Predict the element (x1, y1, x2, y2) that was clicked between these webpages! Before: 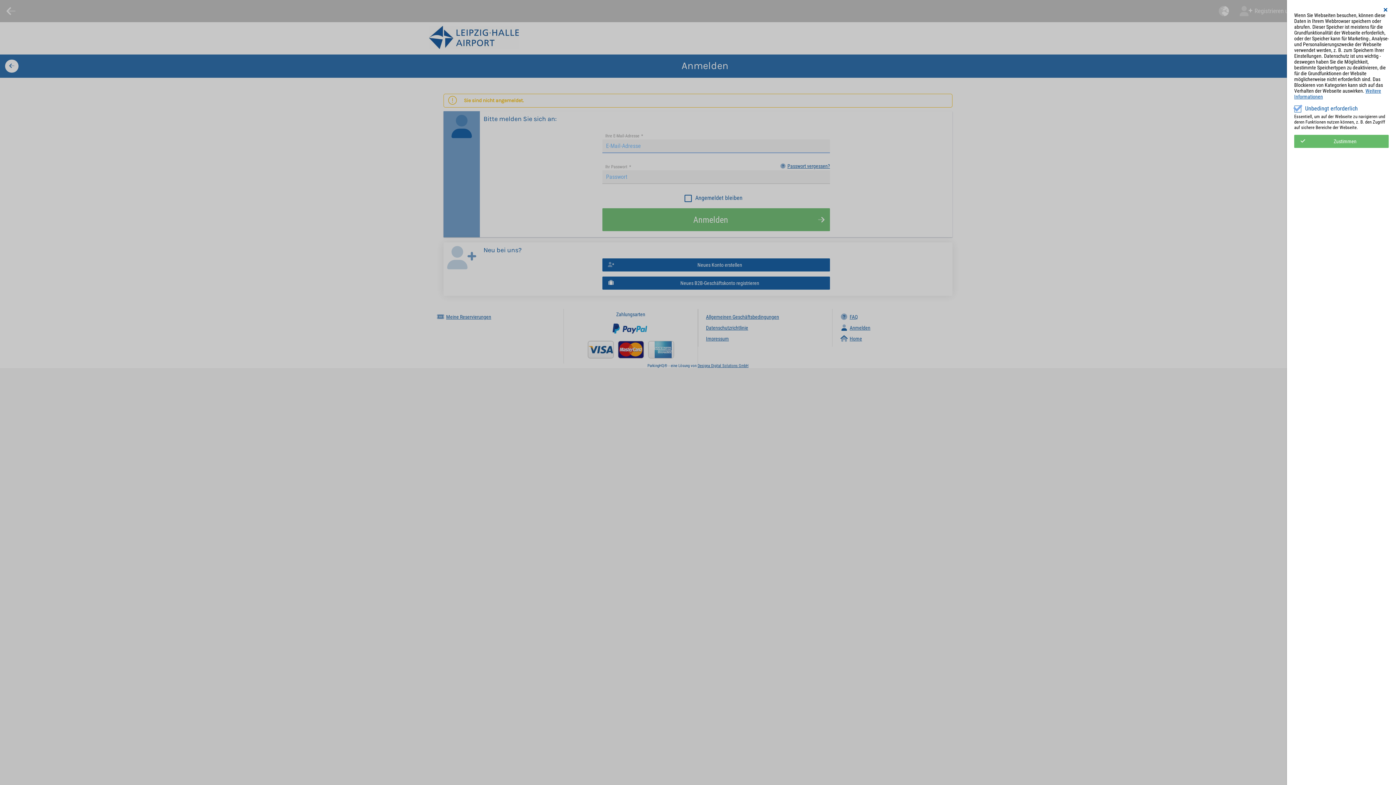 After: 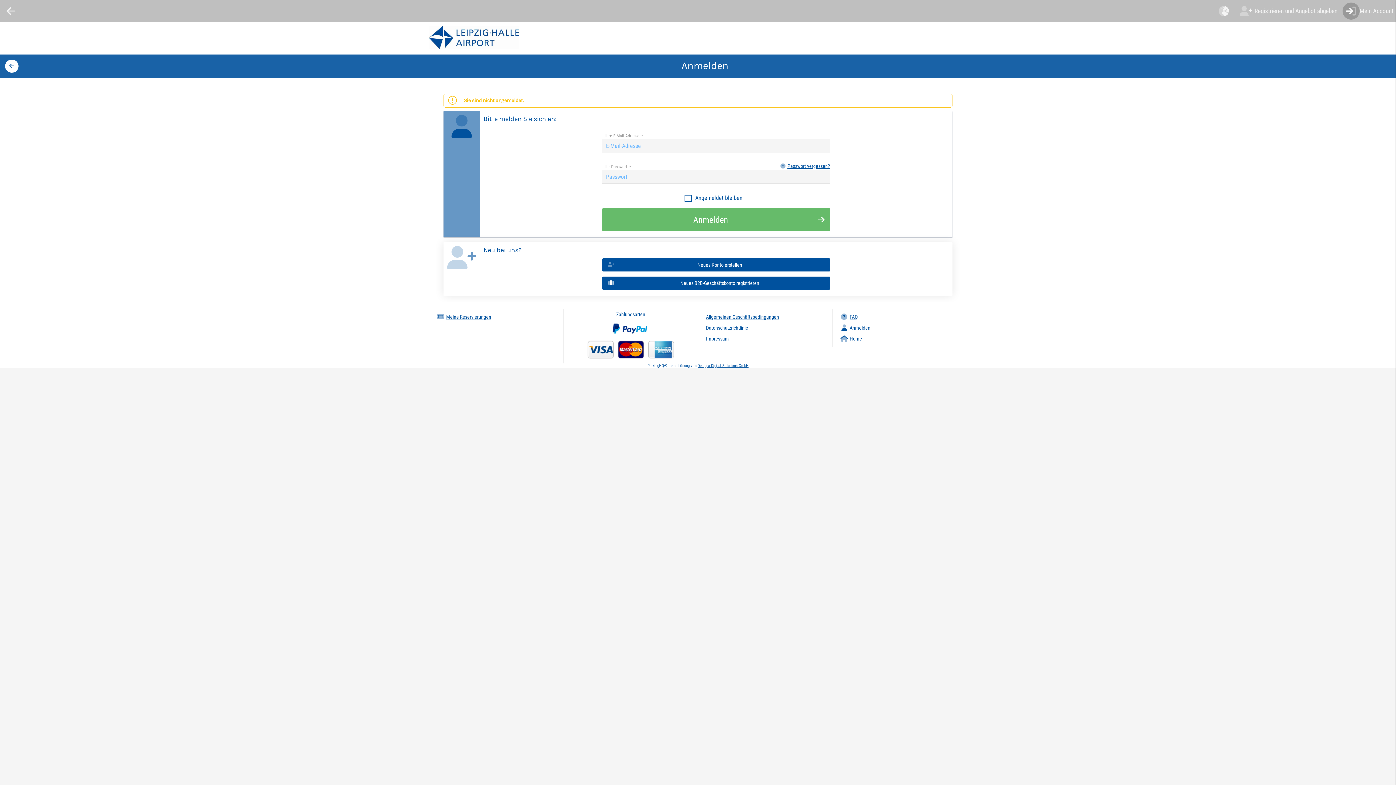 Action: bbox: (1382, 7, 1389, 12)